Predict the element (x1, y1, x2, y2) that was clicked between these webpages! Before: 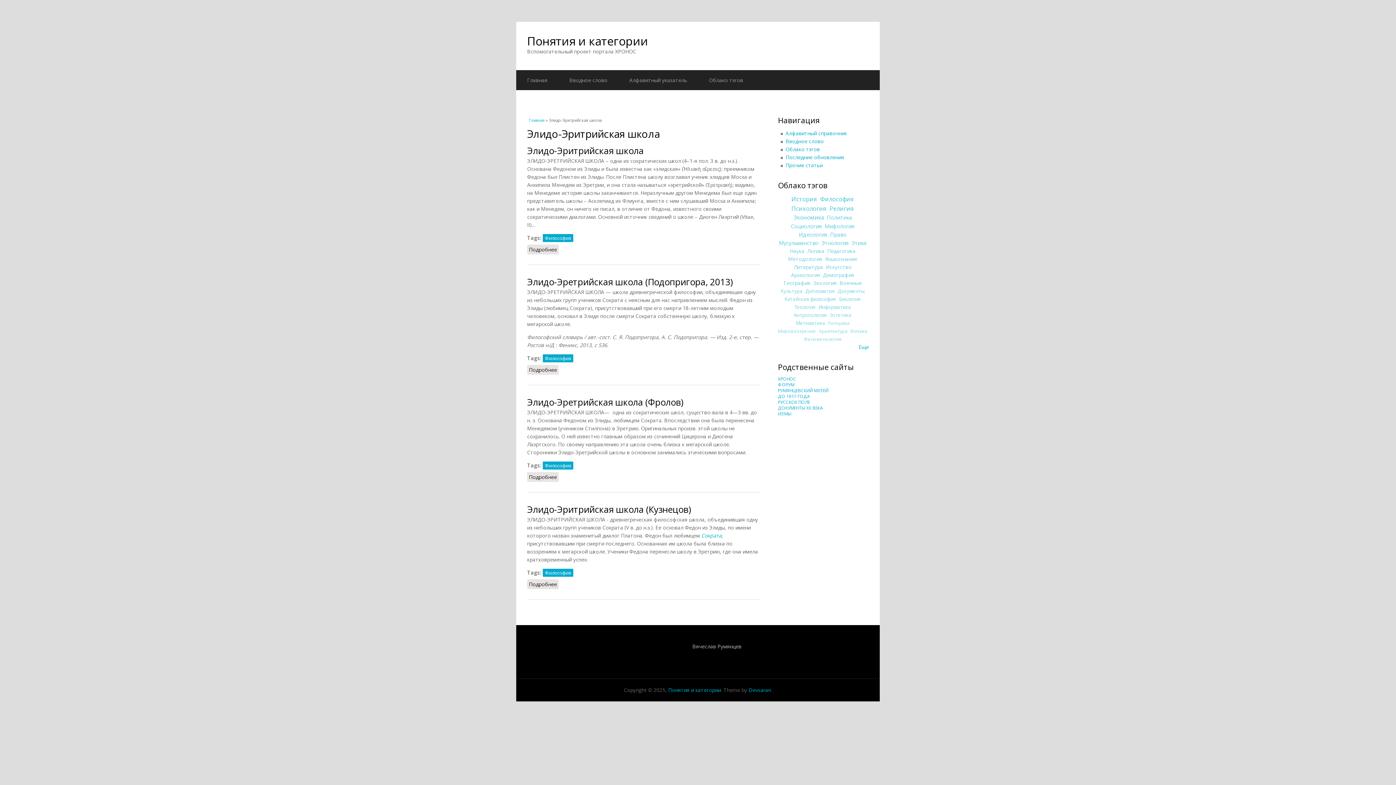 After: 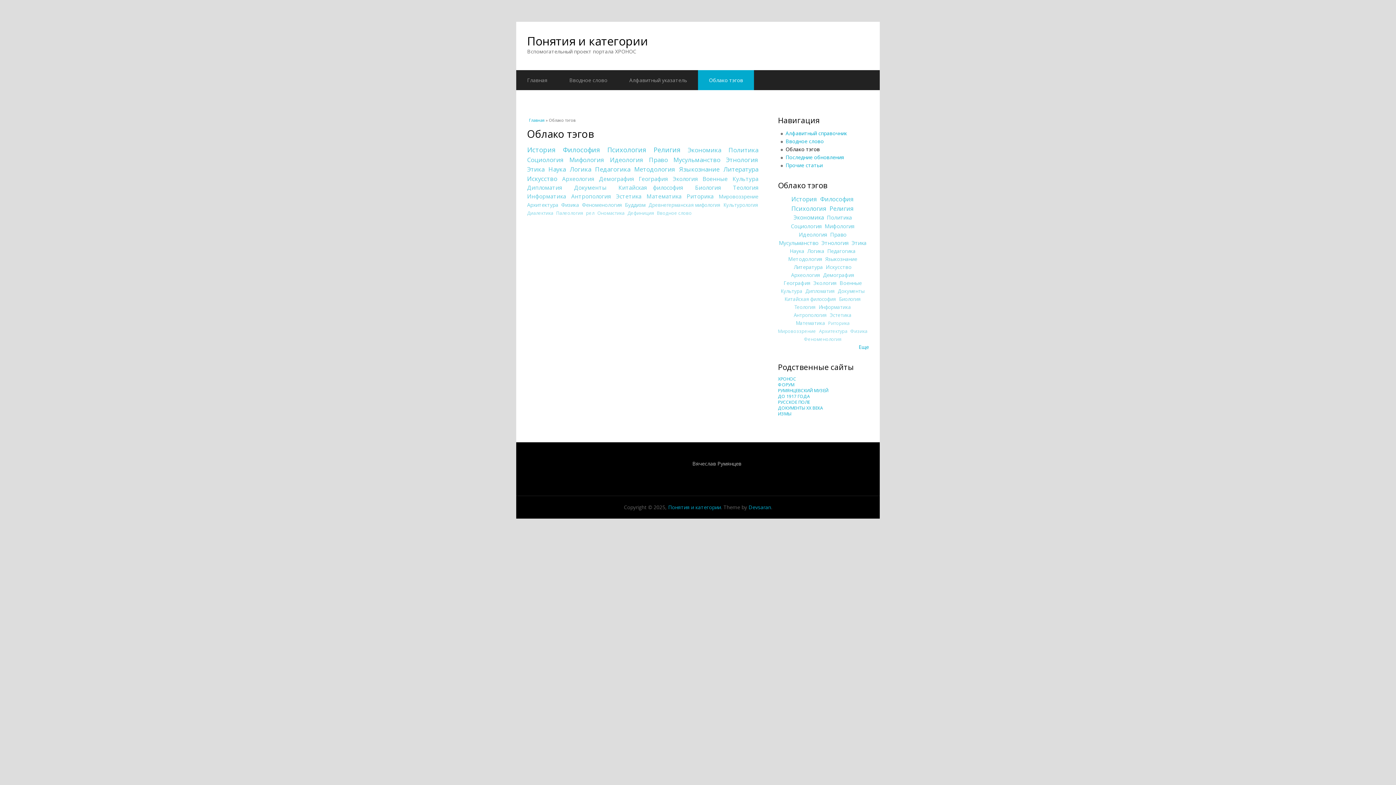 Action: label: Еще bbox: (858, 343, 869, 350)